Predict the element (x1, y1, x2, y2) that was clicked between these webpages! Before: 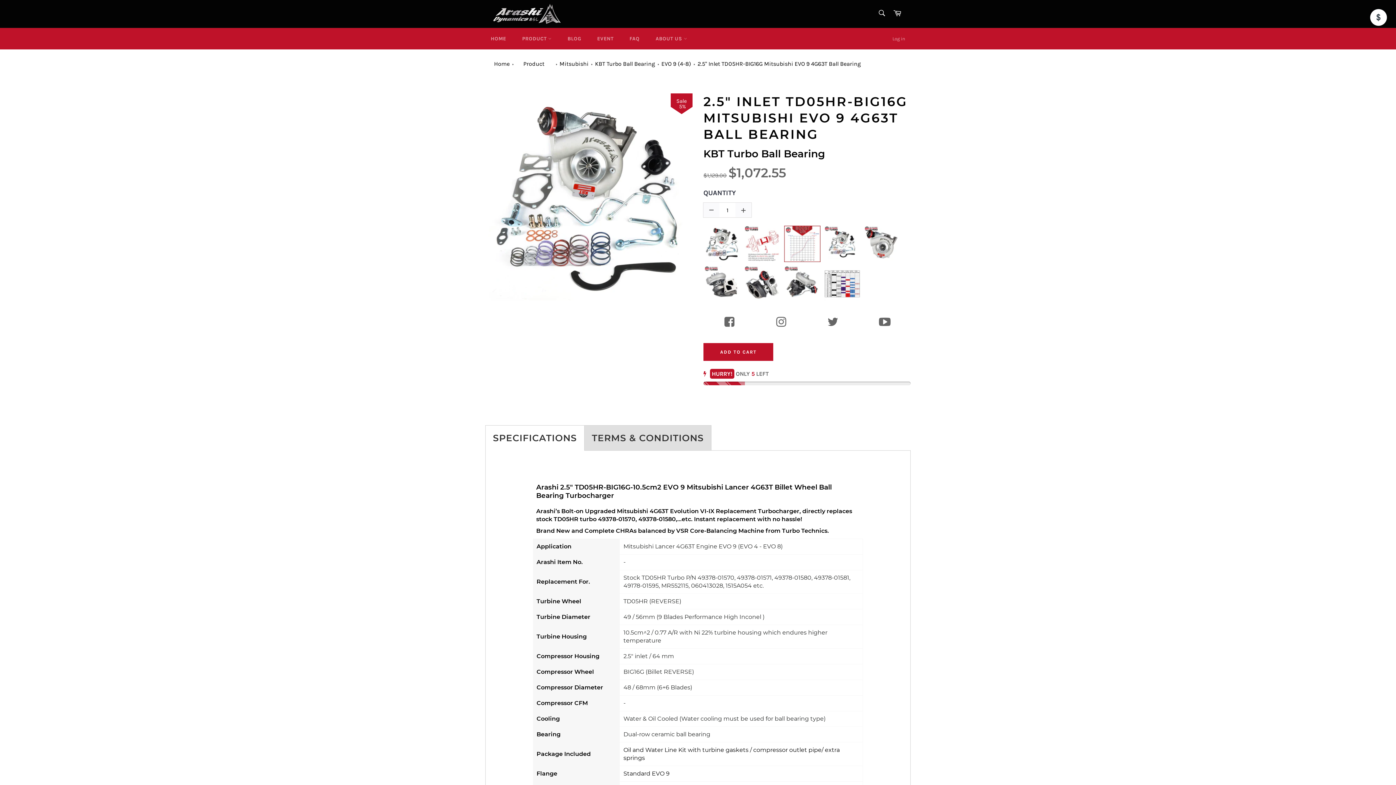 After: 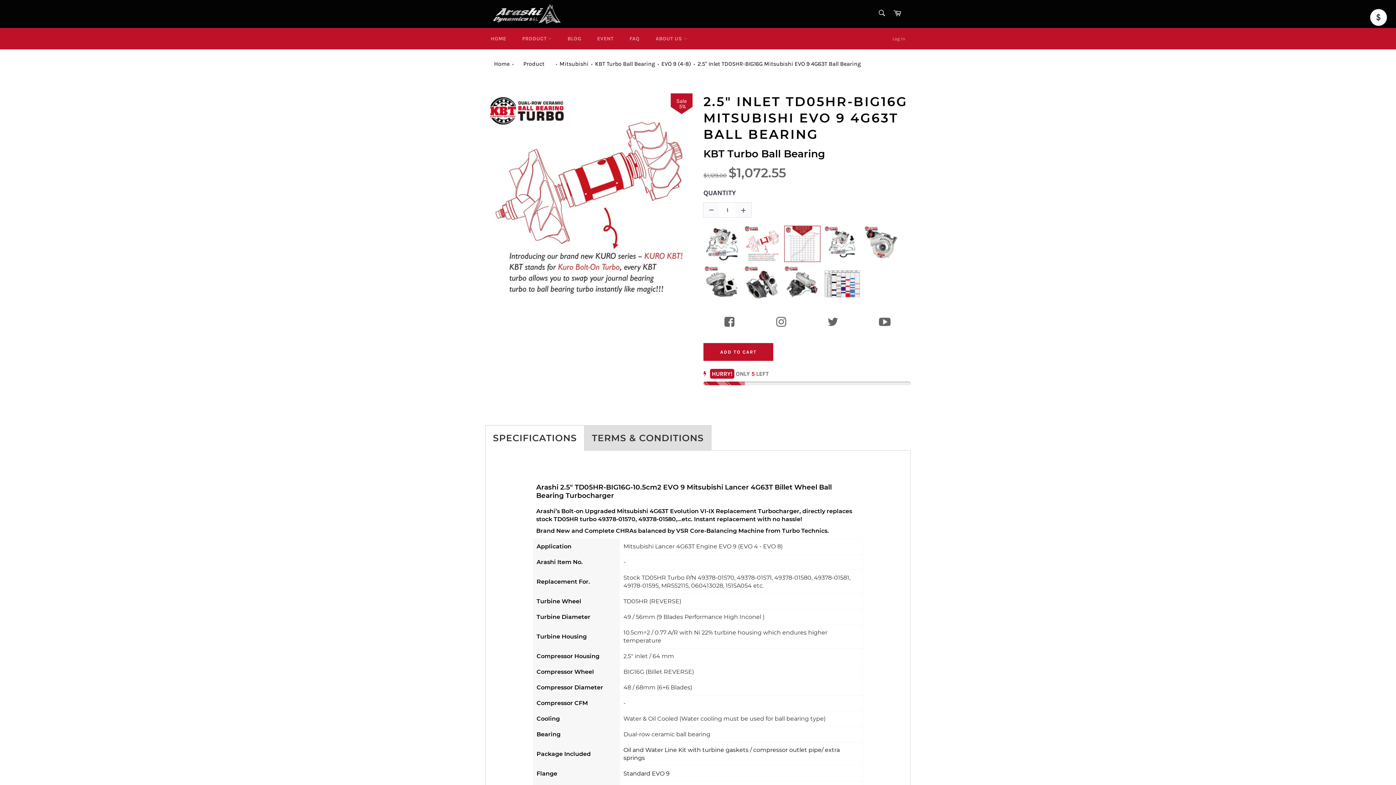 Action: bbox: (744, 225, 782, 264)